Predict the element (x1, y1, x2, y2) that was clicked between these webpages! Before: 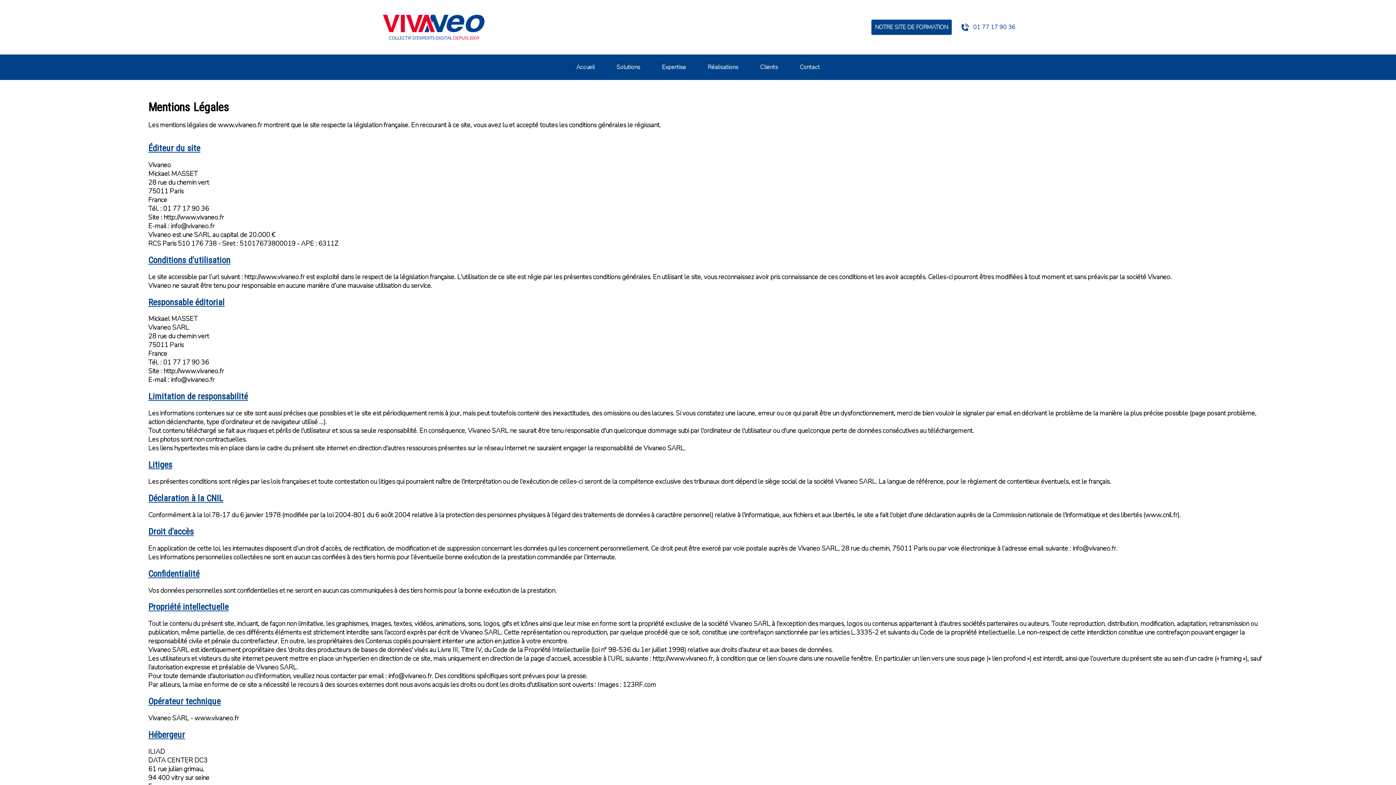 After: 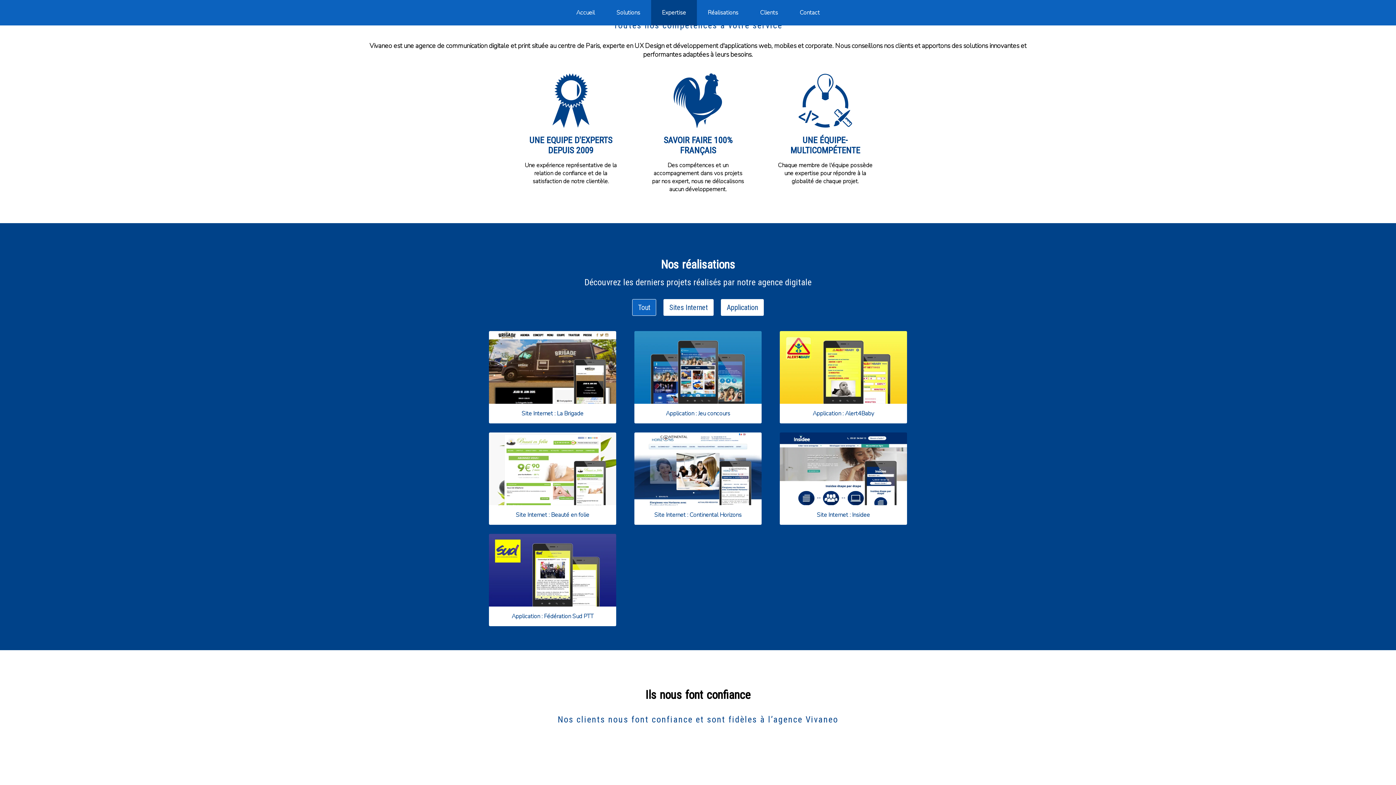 Action: label: Expertise bbox: (651, 54, 697, 80)